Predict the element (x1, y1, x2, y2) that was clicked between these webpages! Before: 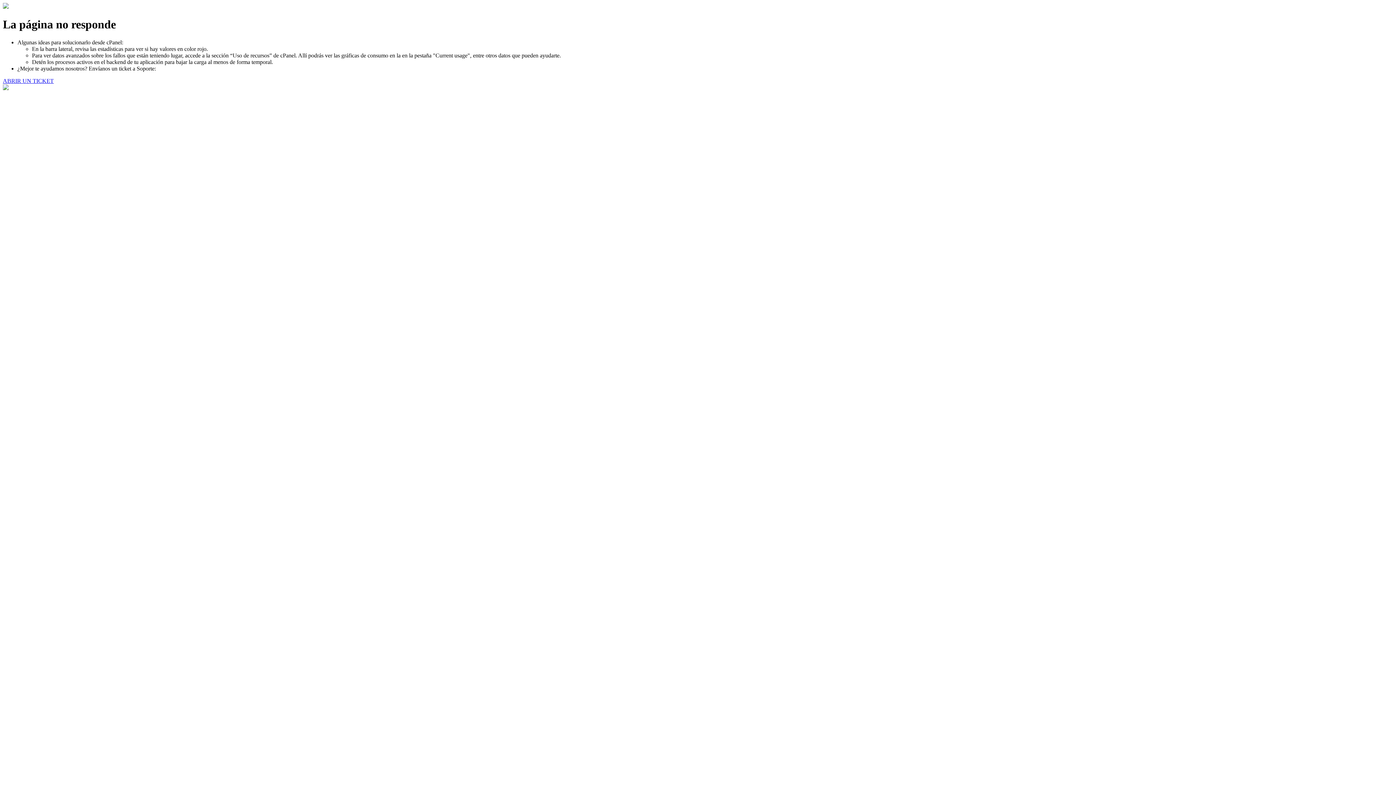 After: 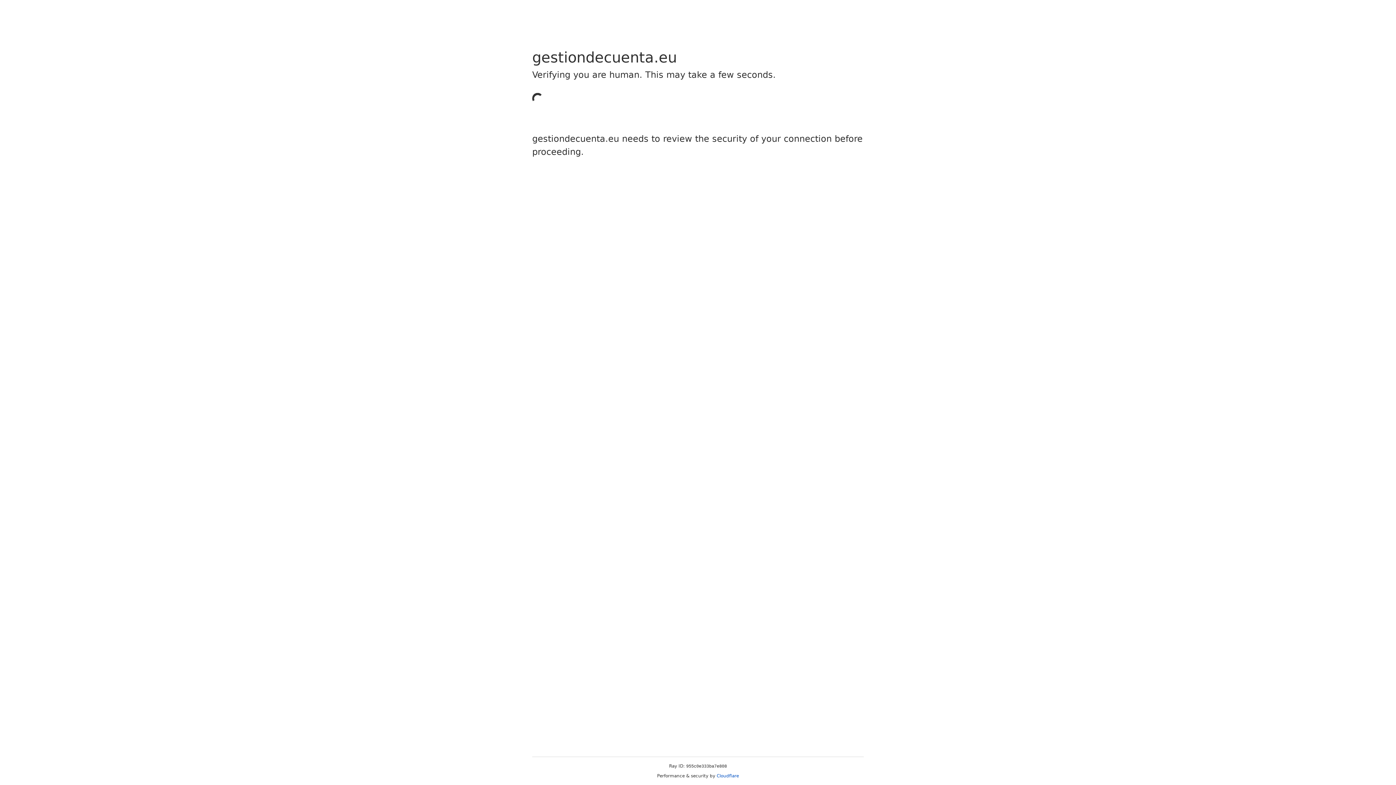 Action: bbox: (2, 77, 53, 83) label: ABRIR UN TICKET